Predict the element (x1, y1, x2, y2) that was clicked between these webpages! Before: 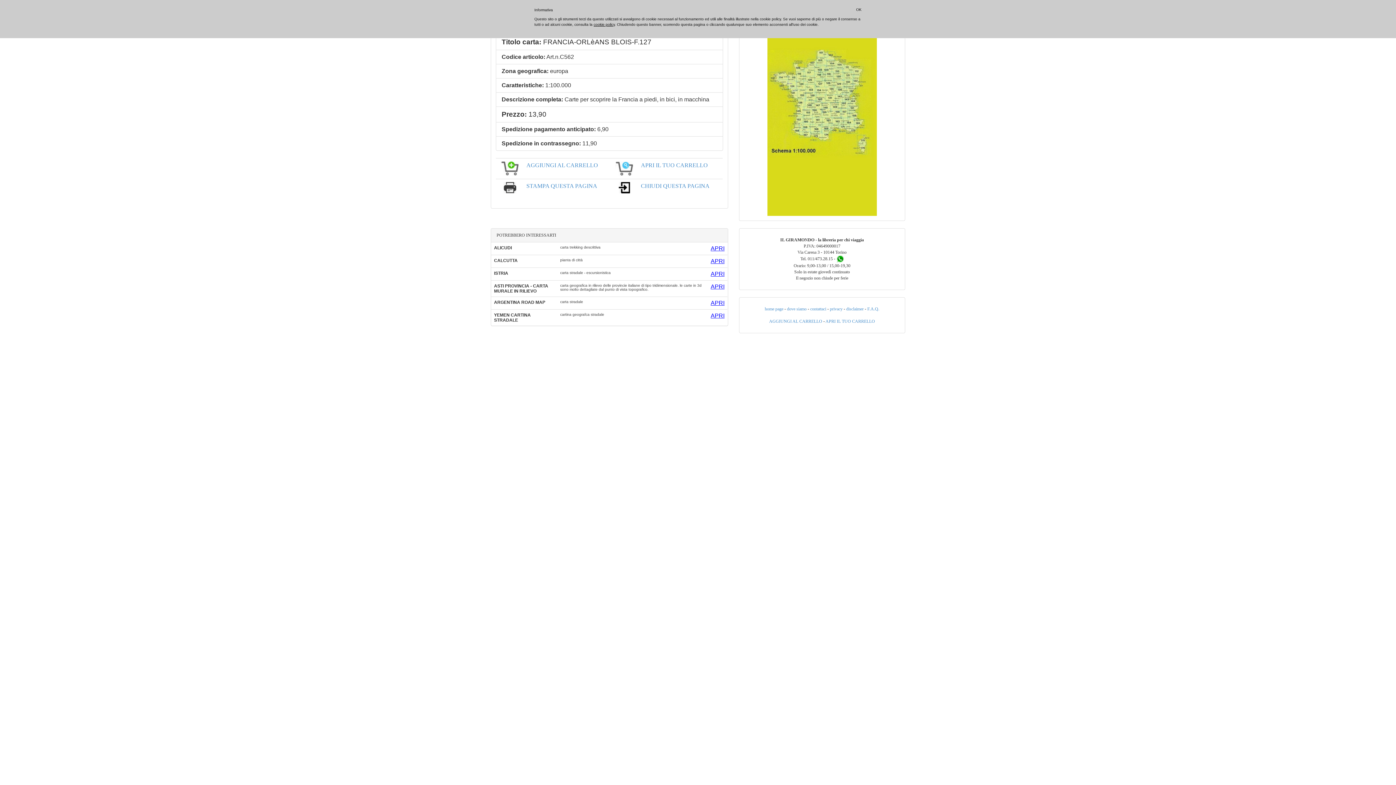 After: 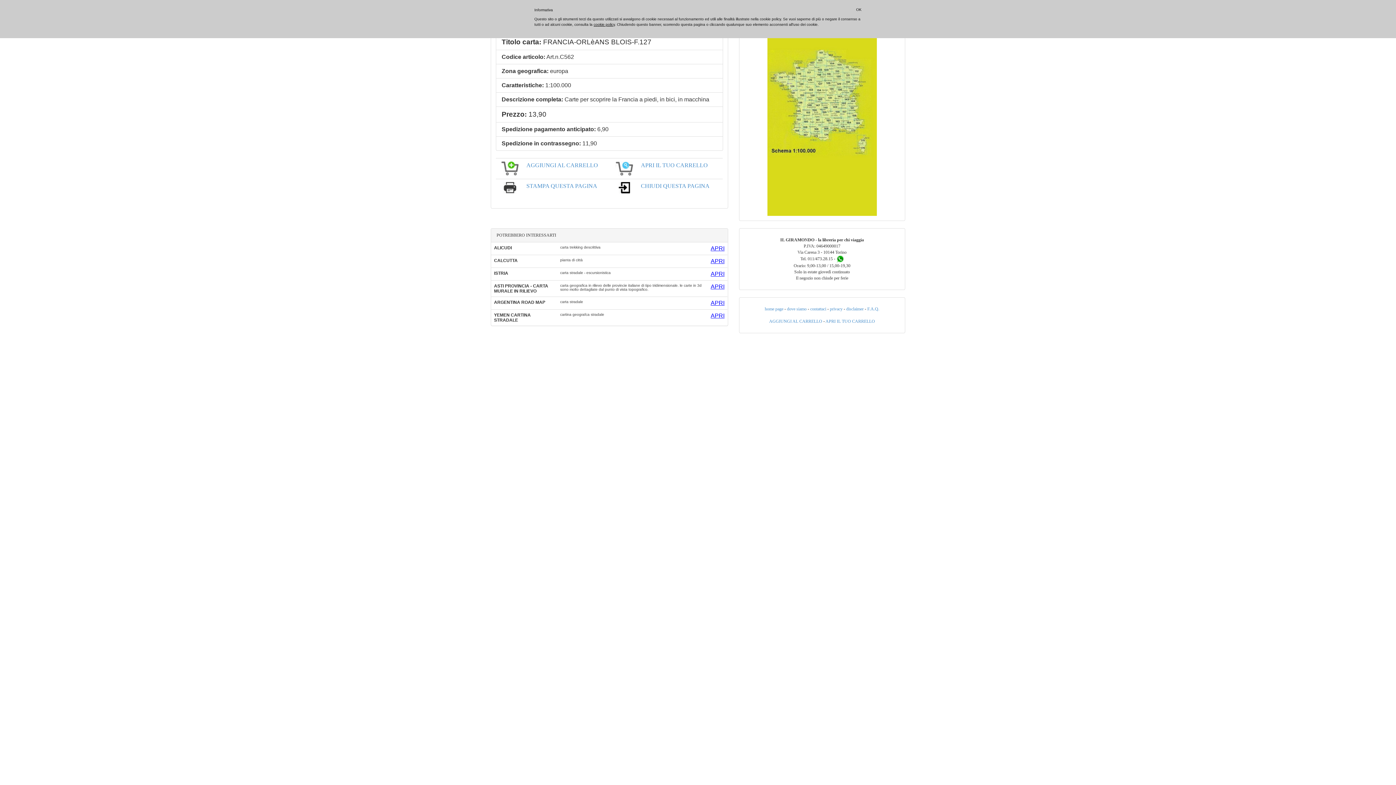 Action: bbox: (498, 161, 520, 176)